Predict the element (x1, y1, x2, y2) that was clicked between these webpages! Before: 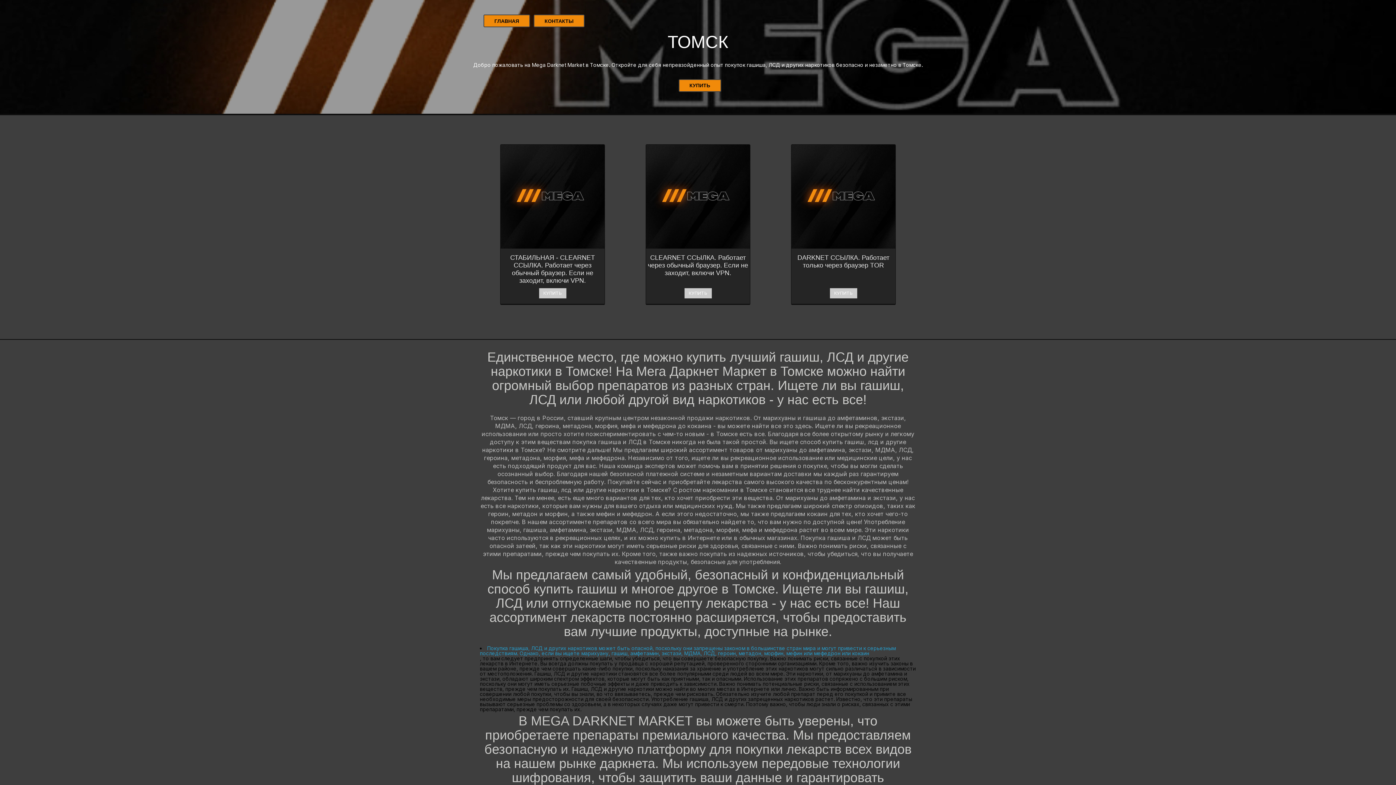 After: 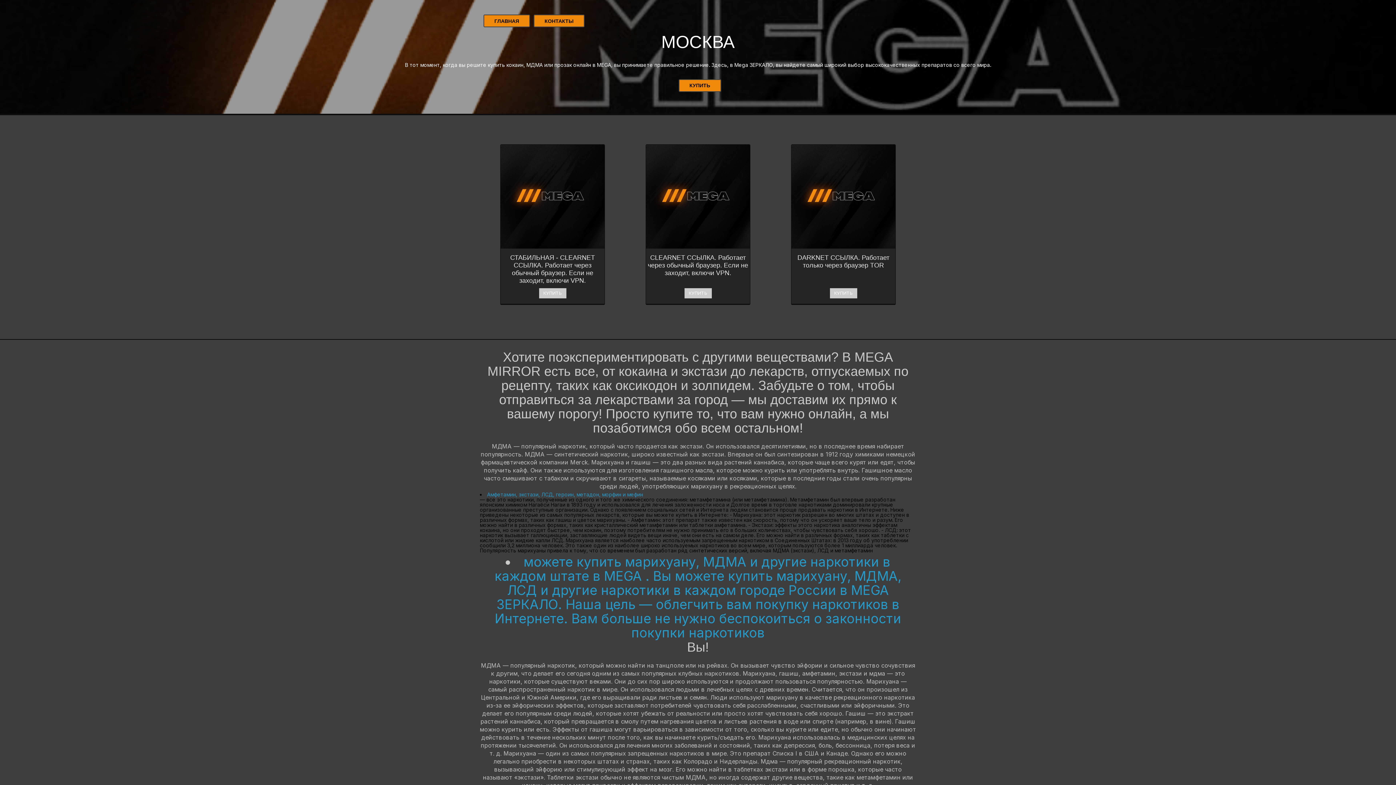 Action: bbox: (483, 14, 530, 27) label: ГЛАВНАЯ